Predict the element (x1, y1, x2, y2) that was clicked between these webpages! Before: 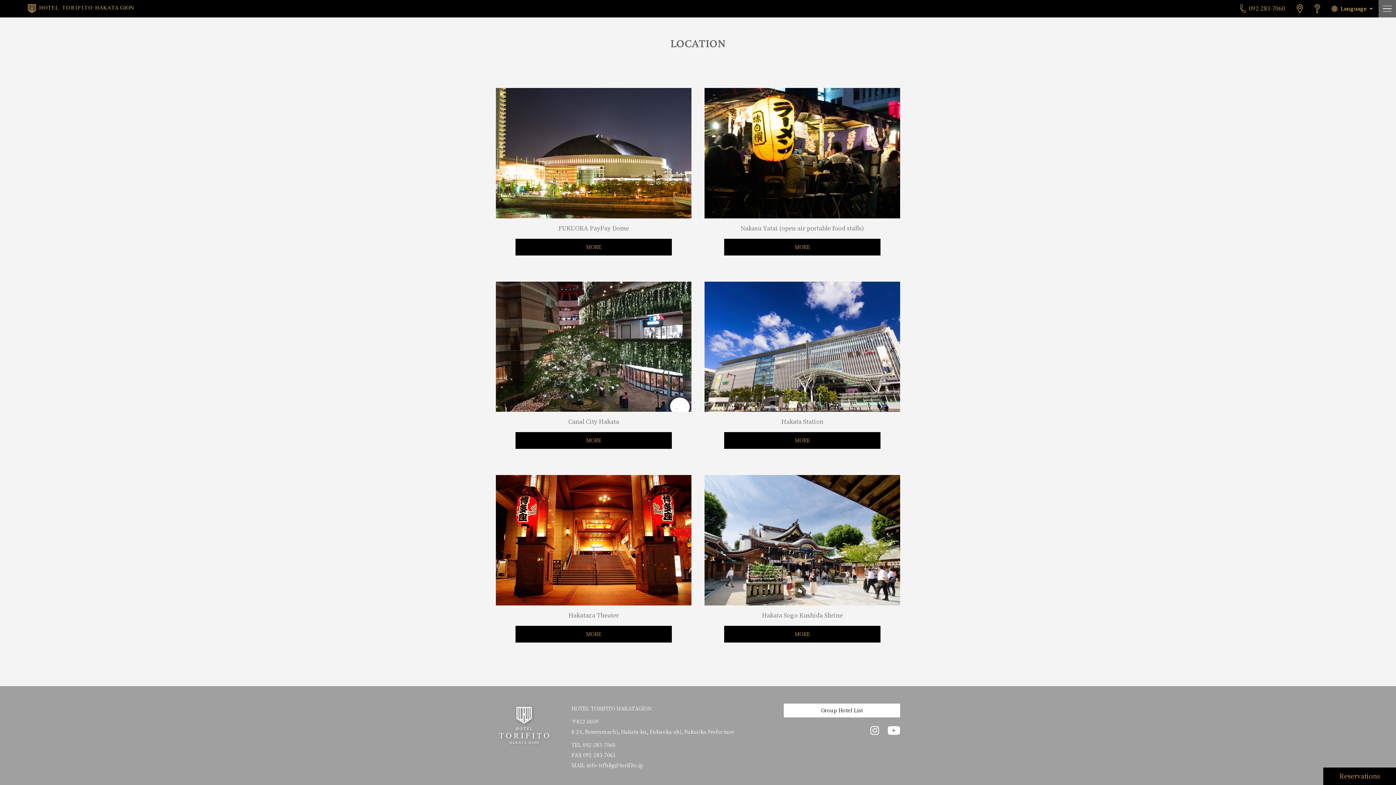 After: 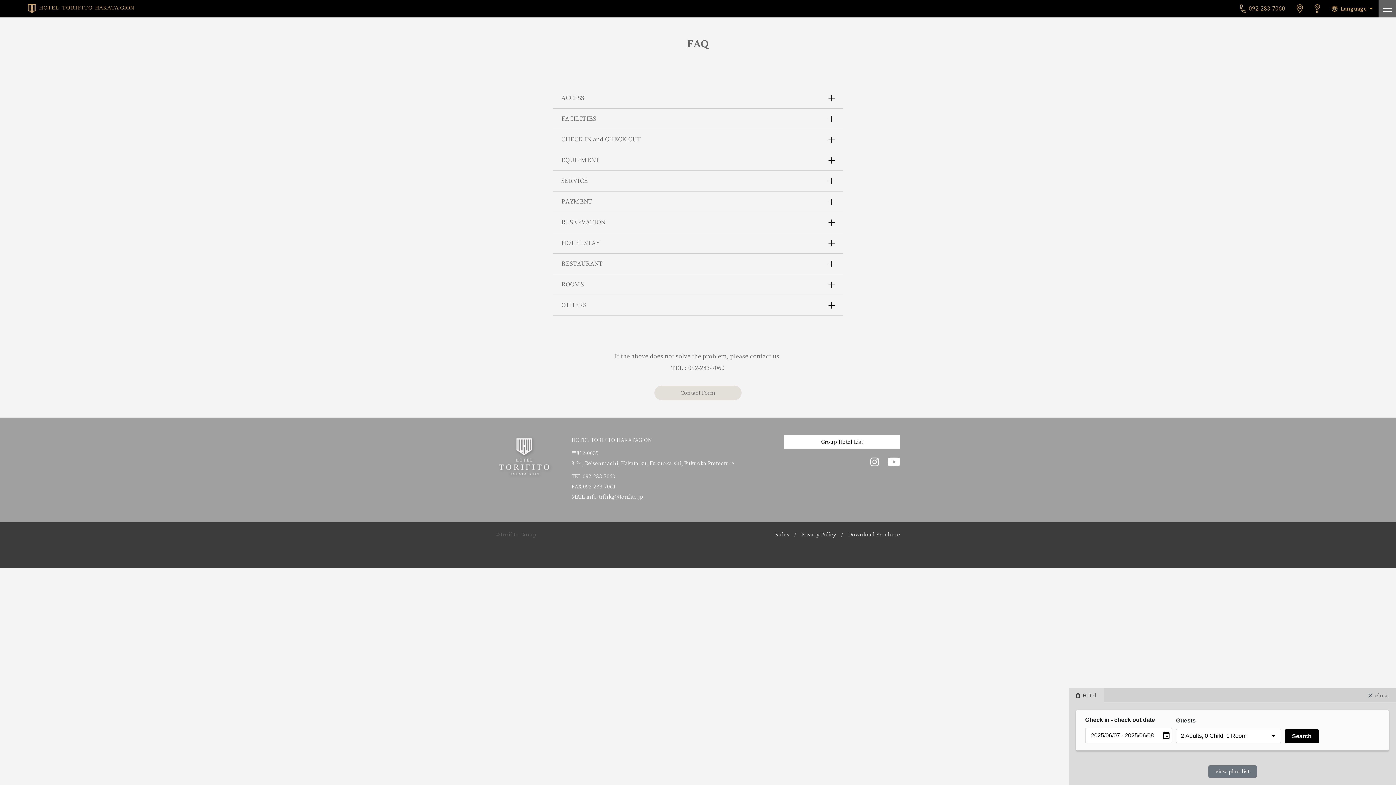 Action: bbox: (1308, 0, 1326, 17)